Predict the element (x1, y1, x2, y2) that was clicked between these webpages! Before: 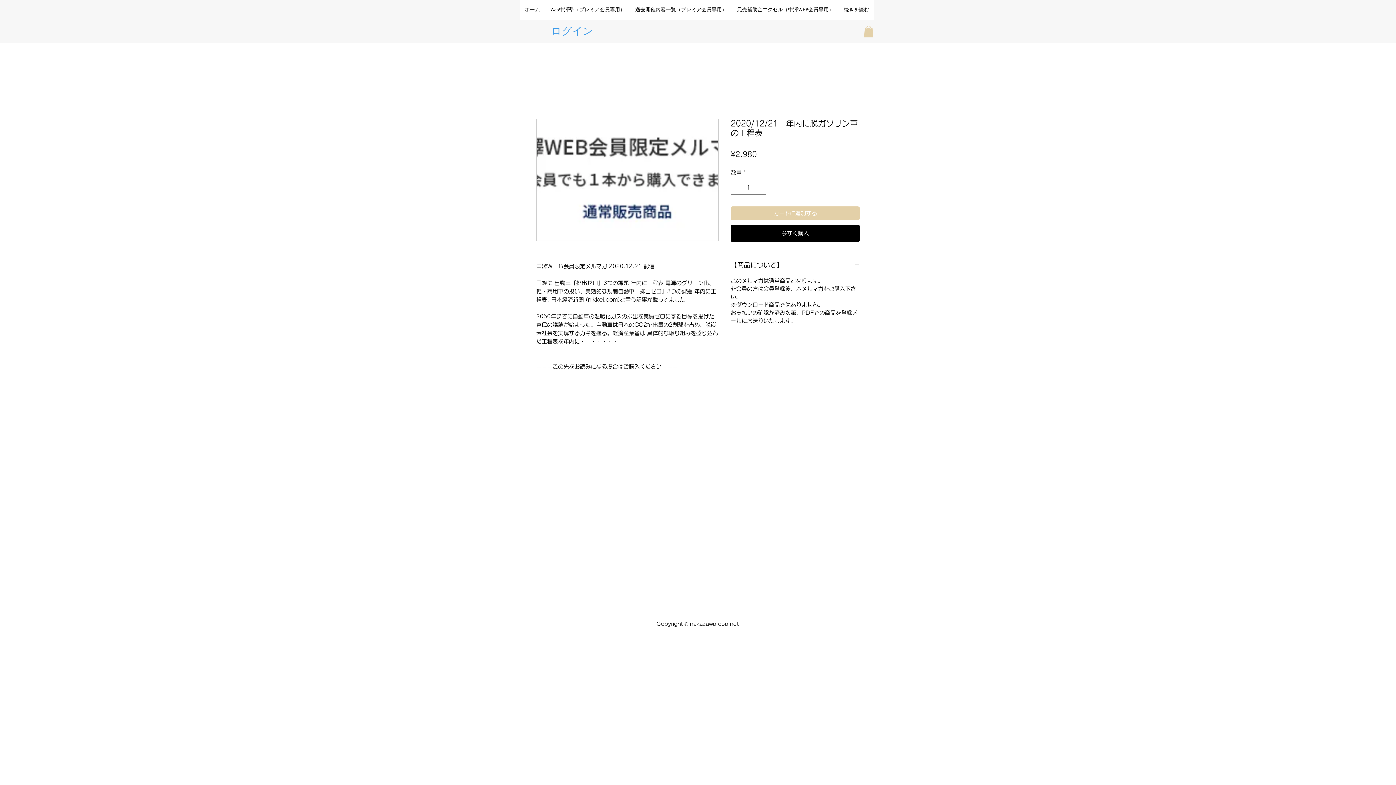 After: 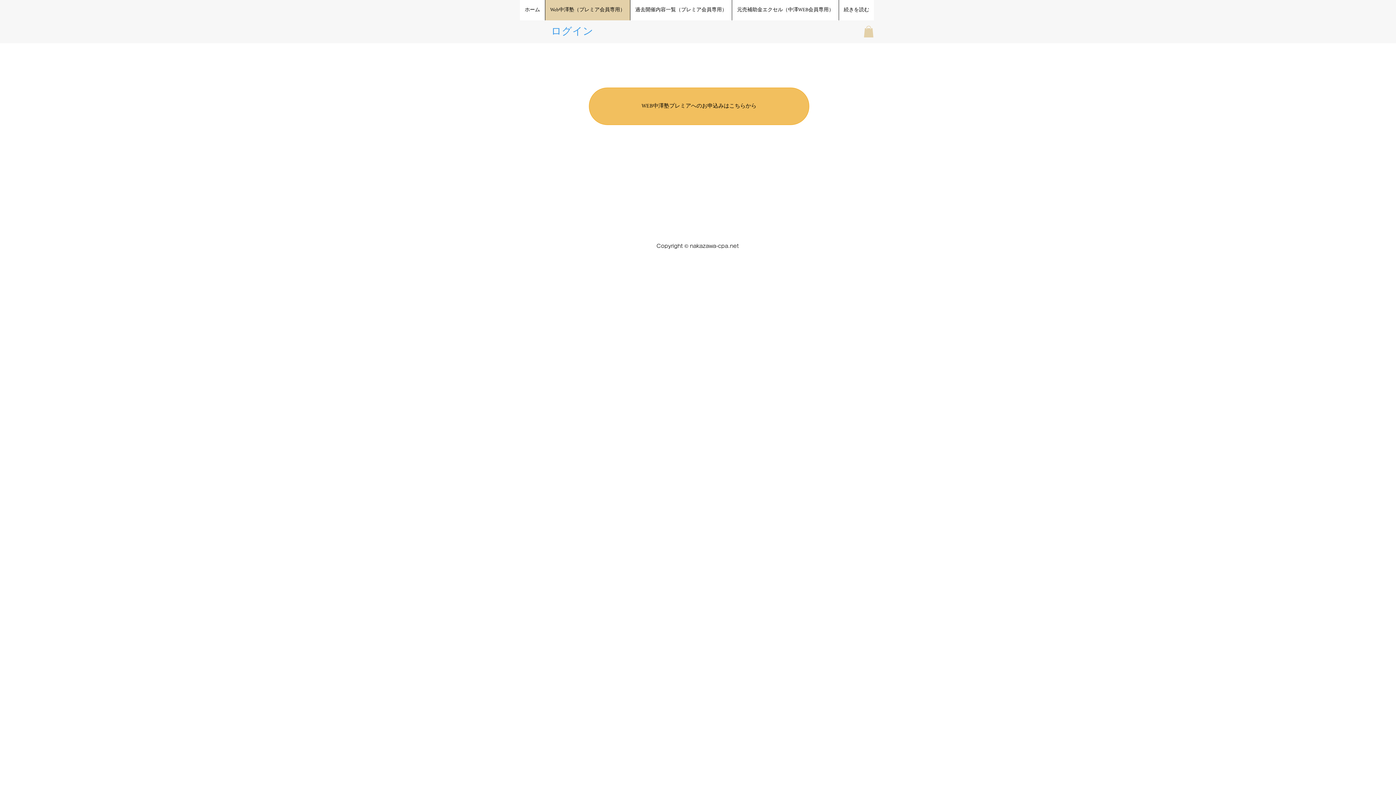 Action: label: Web中澤塾（プレミア会員専用） bbox: (545, 0, 630, 20)